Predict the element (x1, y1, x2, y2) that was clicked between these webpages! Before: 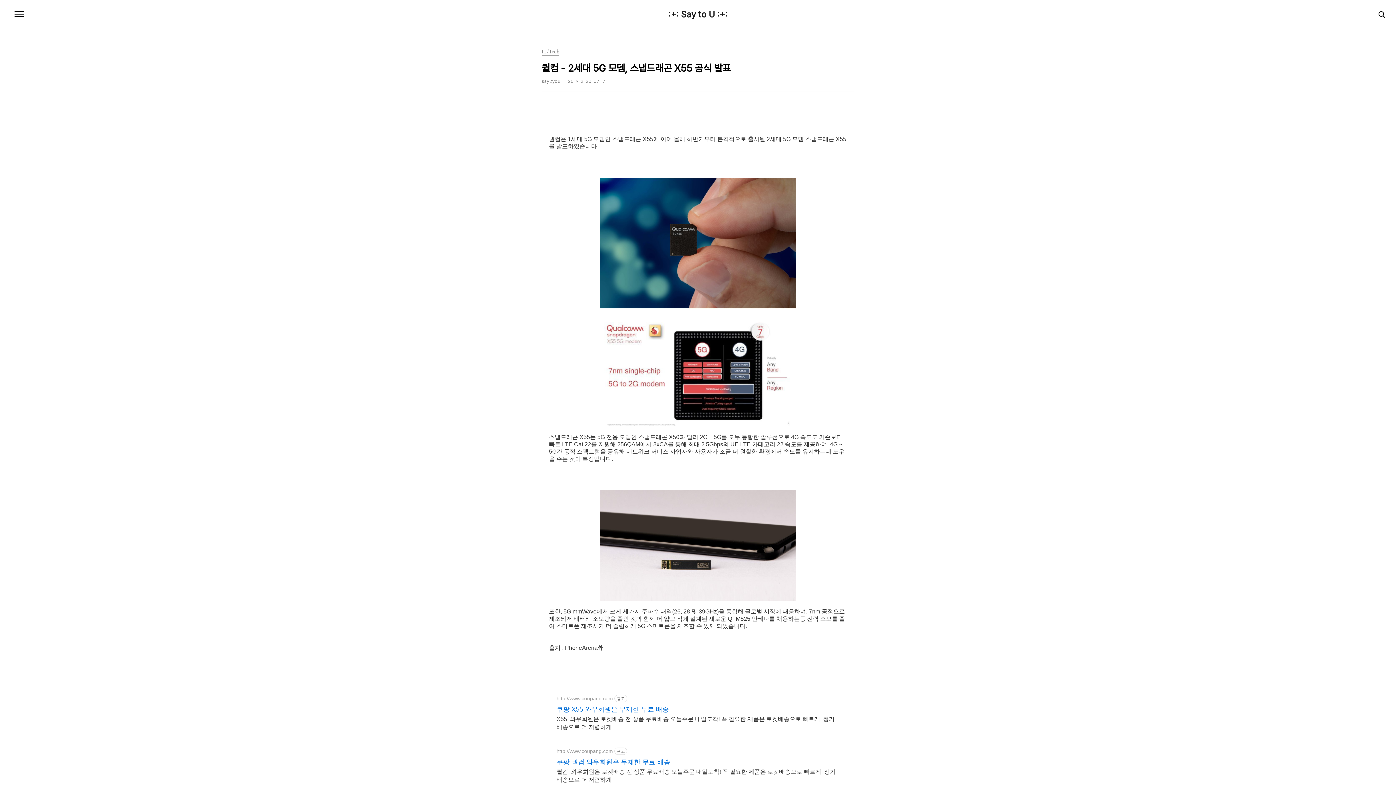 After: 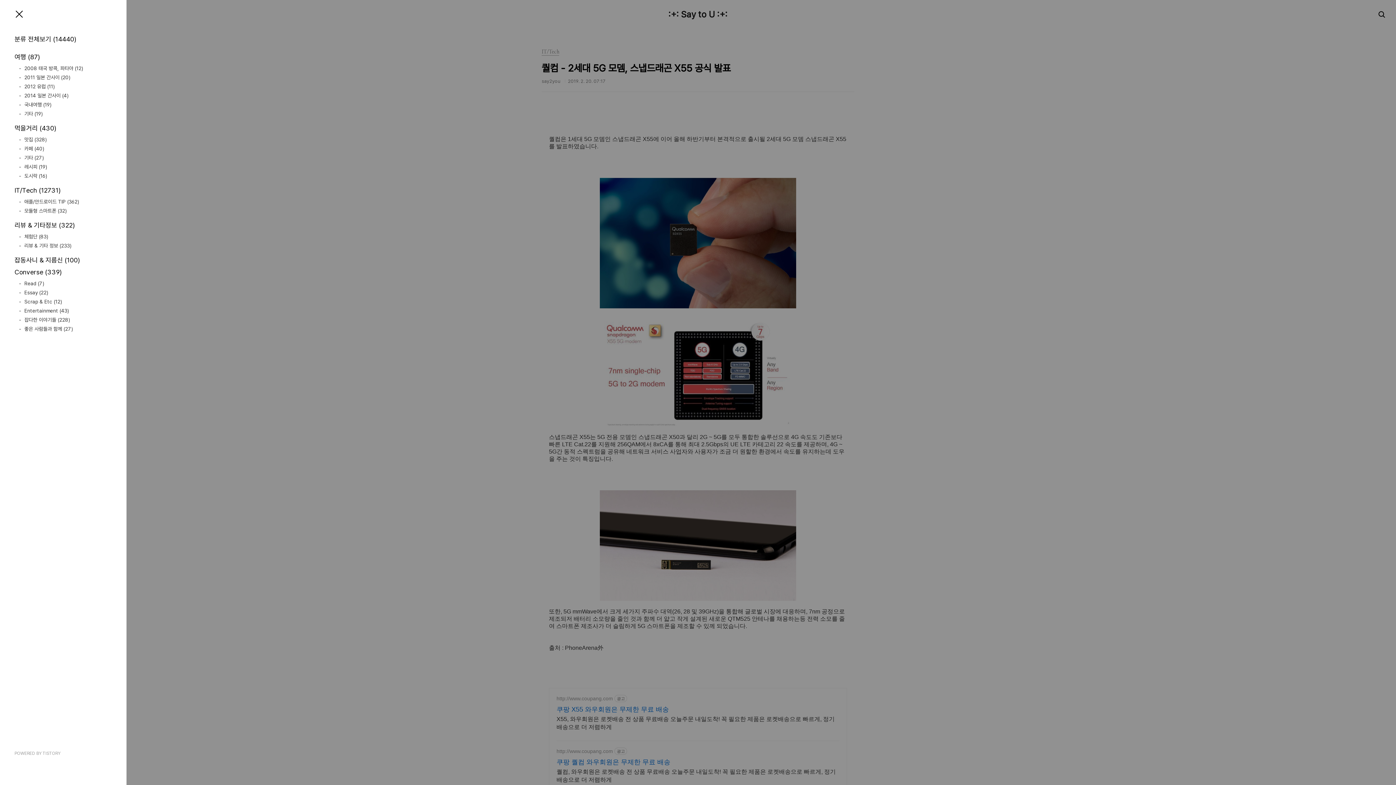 Action: bbox: (12, 7, 26, 21) label: 메뉴